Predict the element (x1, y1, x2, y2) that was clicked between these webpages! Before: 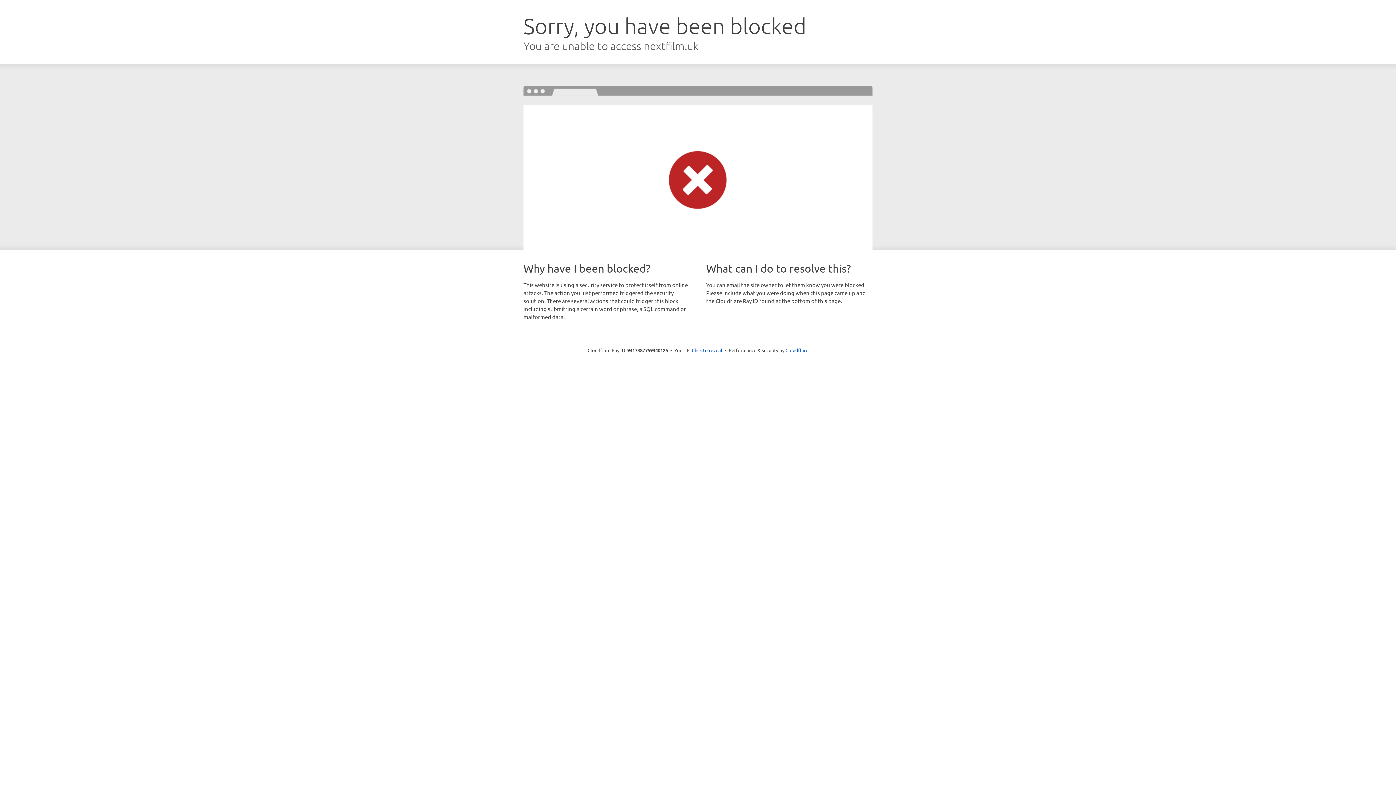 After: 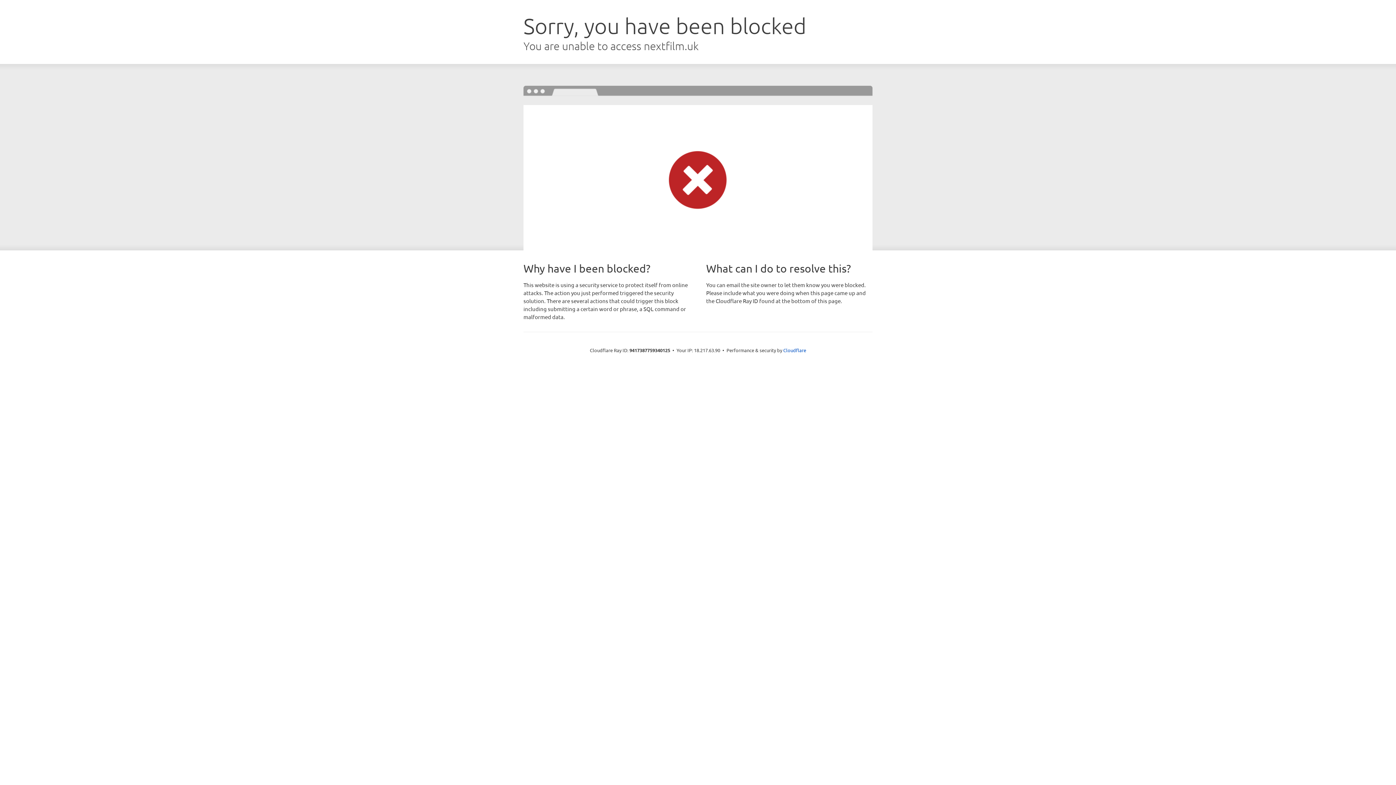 Action: label: Click to reveal bbox: (692, 346, 722, 353)